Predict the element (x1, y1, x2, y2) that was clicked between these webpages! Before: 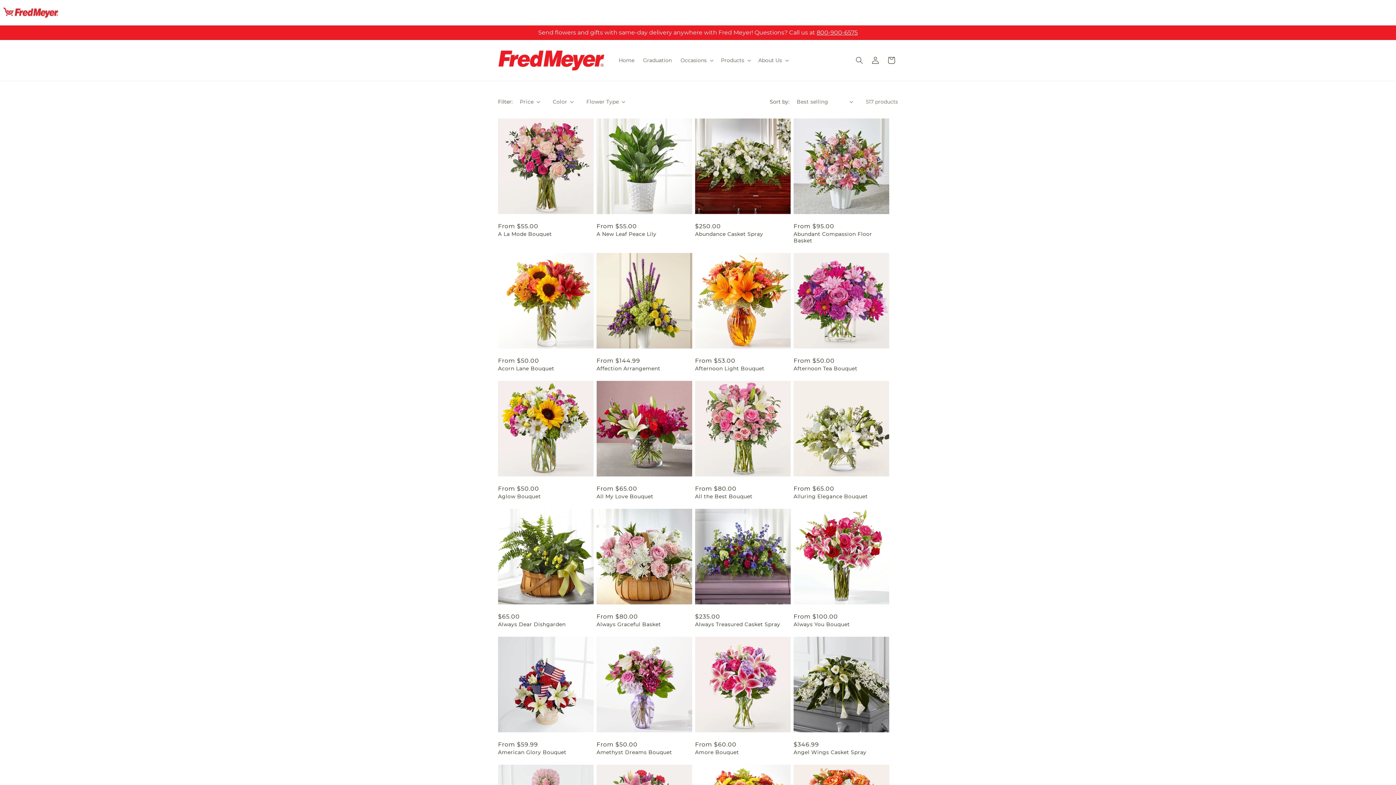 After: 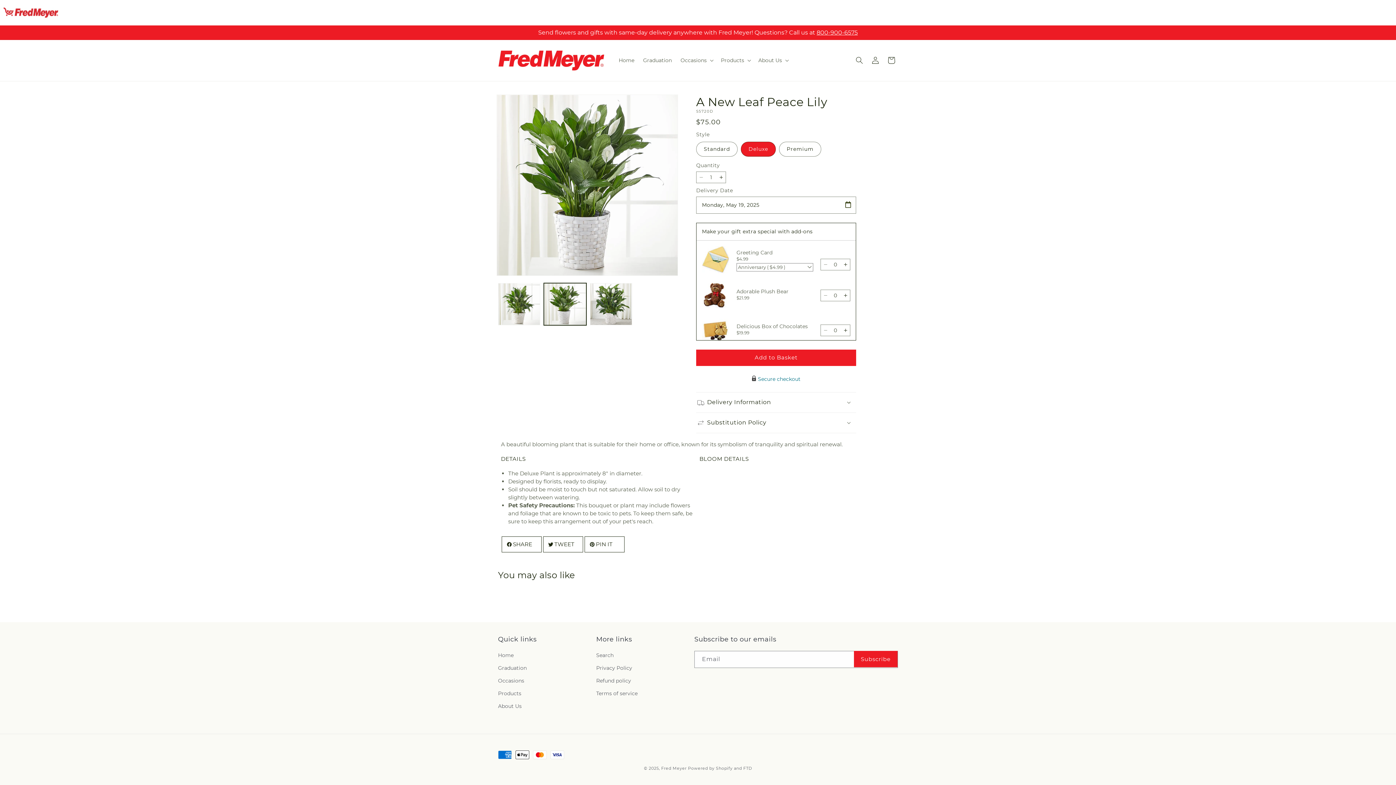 Action: label: A New Leaf Peace Lily bbox: (596, 230, 692, 237)